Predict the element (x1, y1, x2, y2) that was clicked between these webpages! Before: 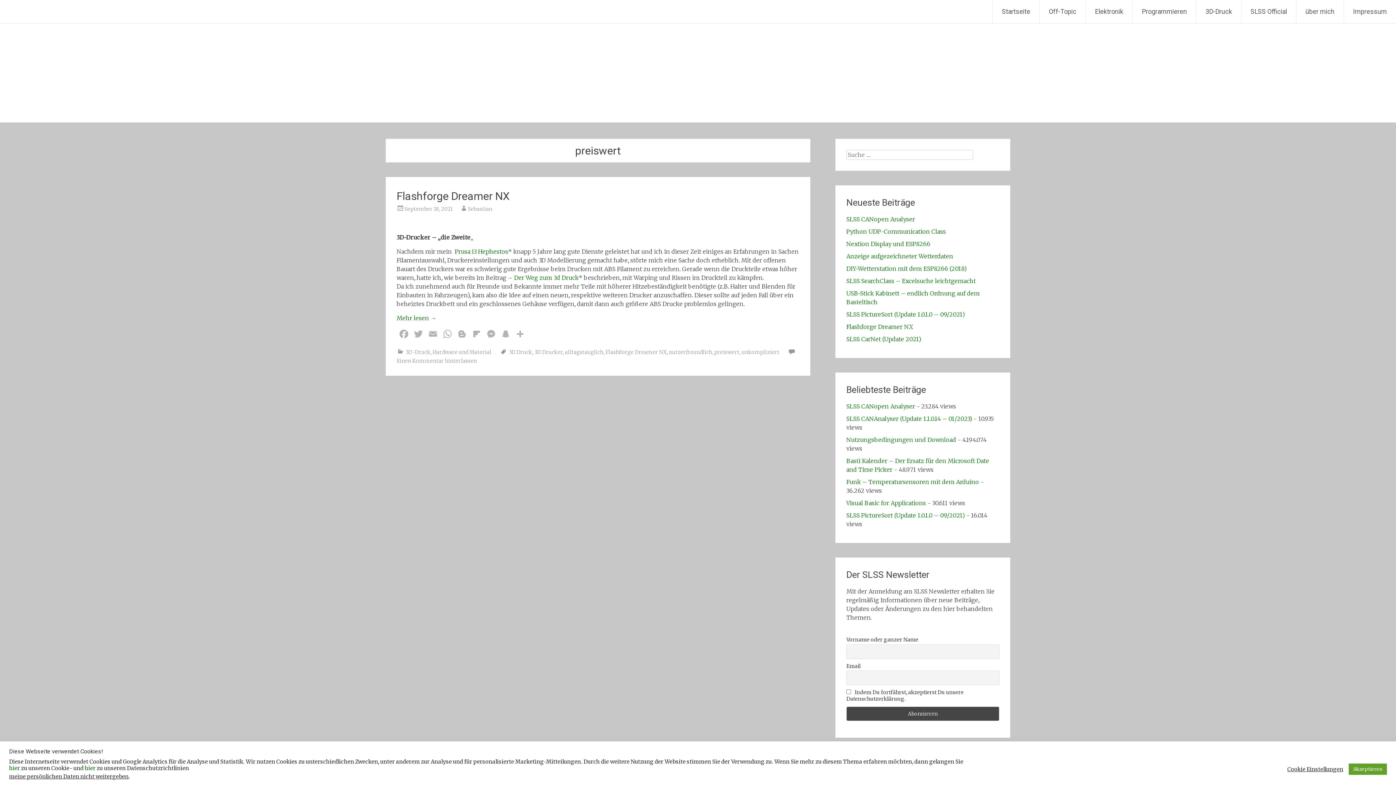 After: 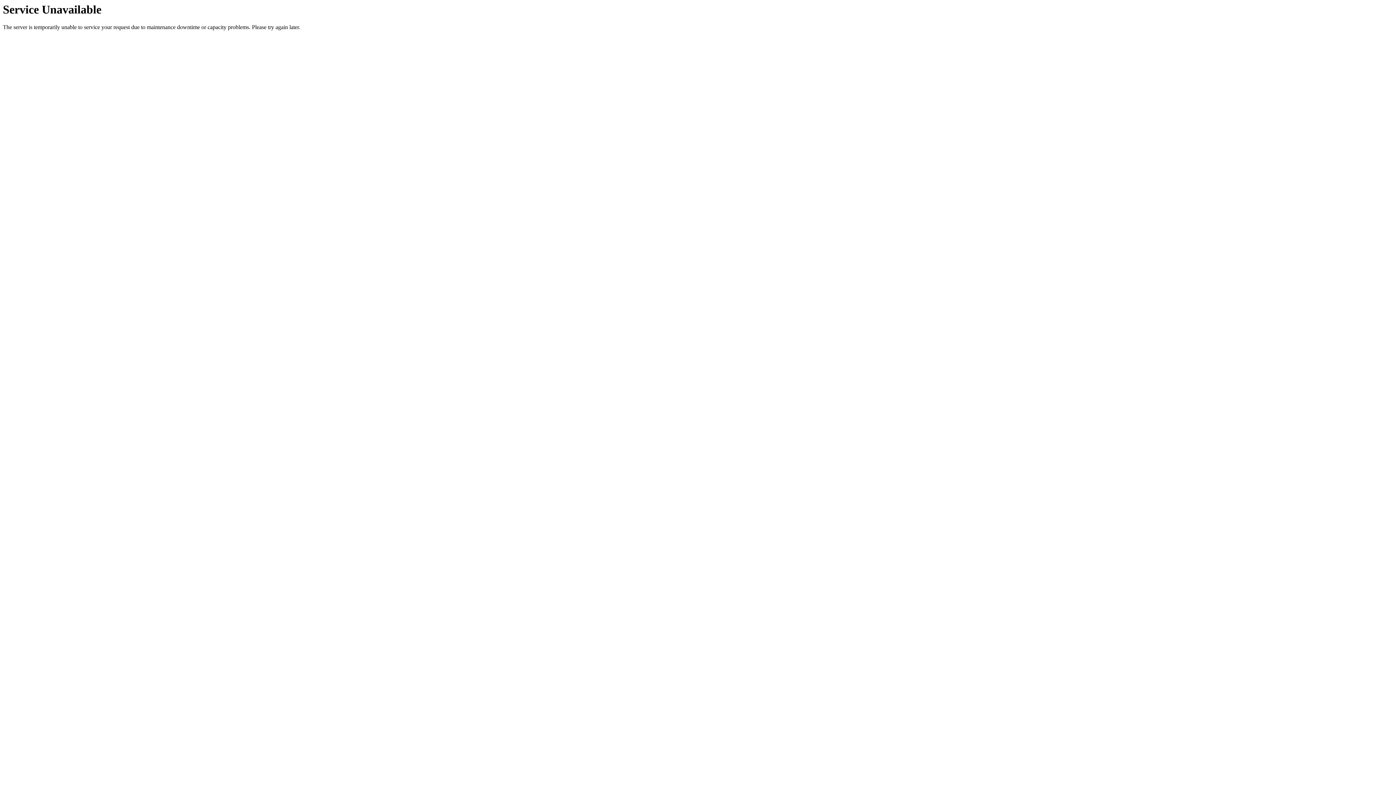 Action: bbox: (396, 357, 477, 364) label: Einen Kommentar hinterlassen